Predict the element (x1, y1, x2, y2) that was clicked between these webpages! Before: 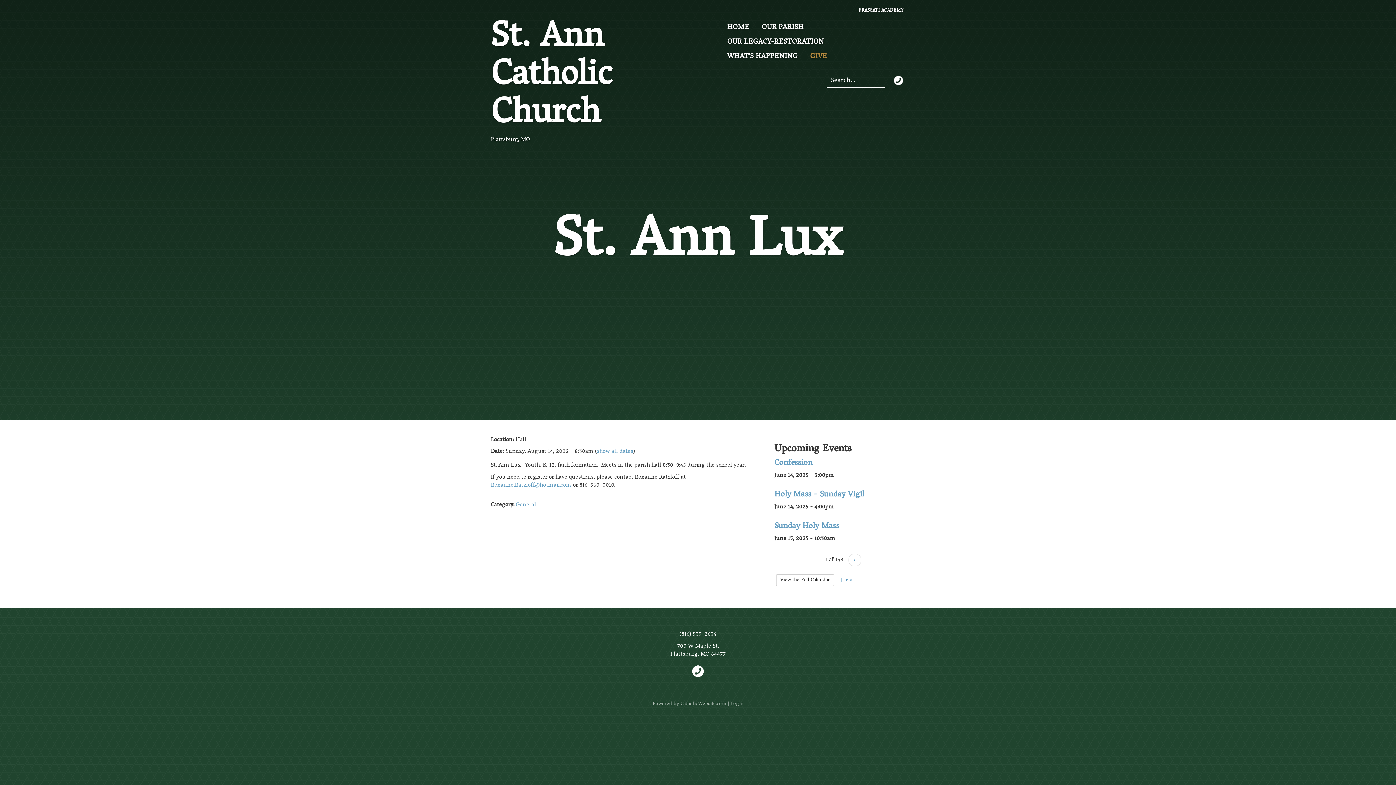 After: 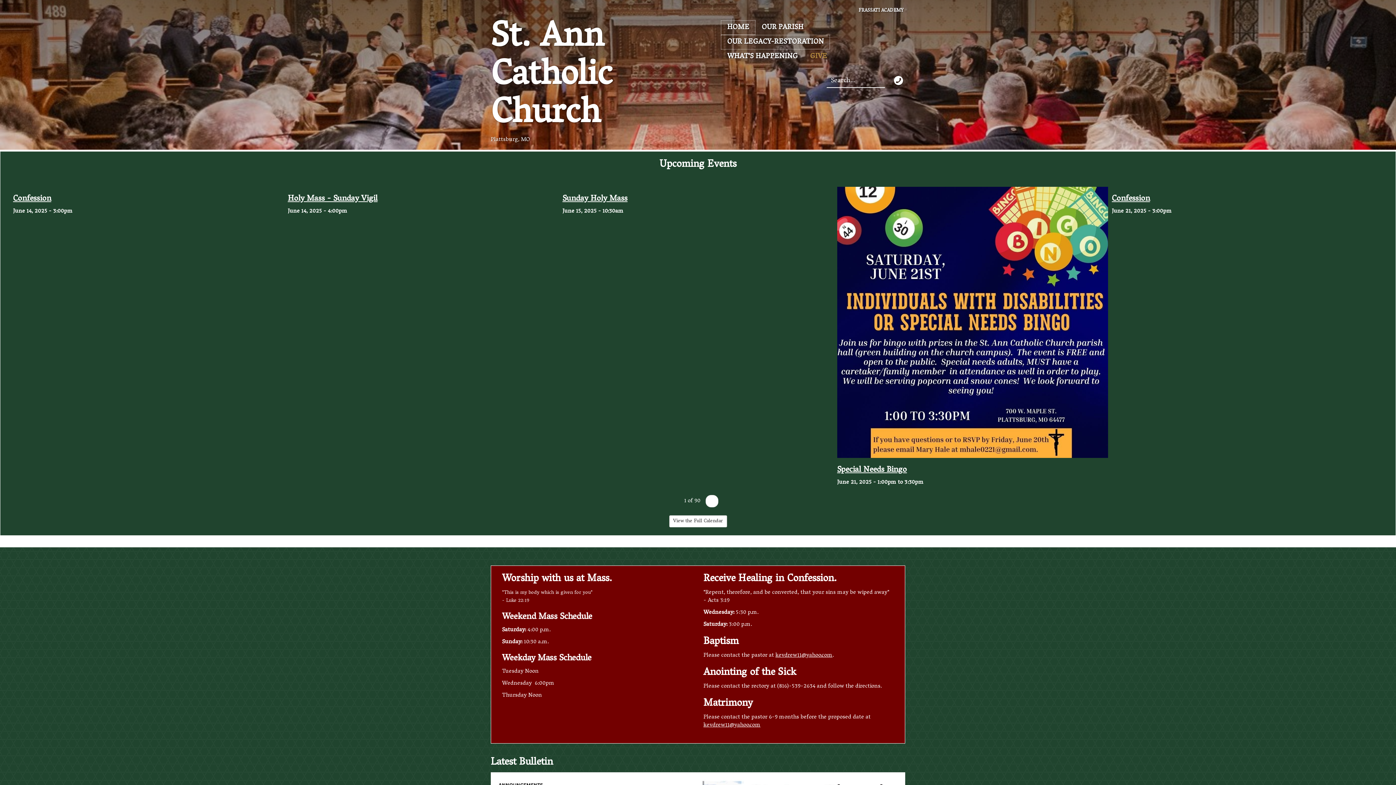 Action: bbox: (490, 6, 612, 148) label: St. Ann Catholic Church